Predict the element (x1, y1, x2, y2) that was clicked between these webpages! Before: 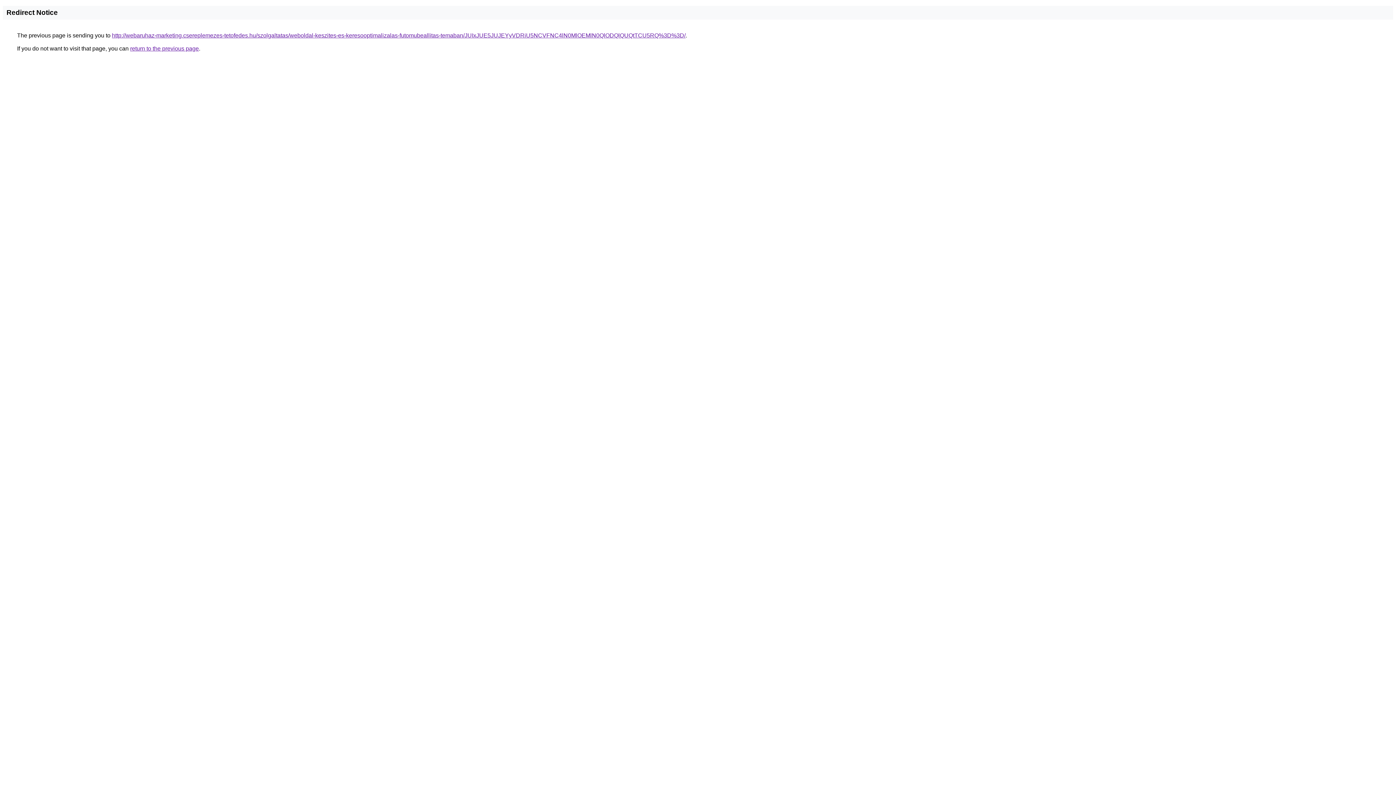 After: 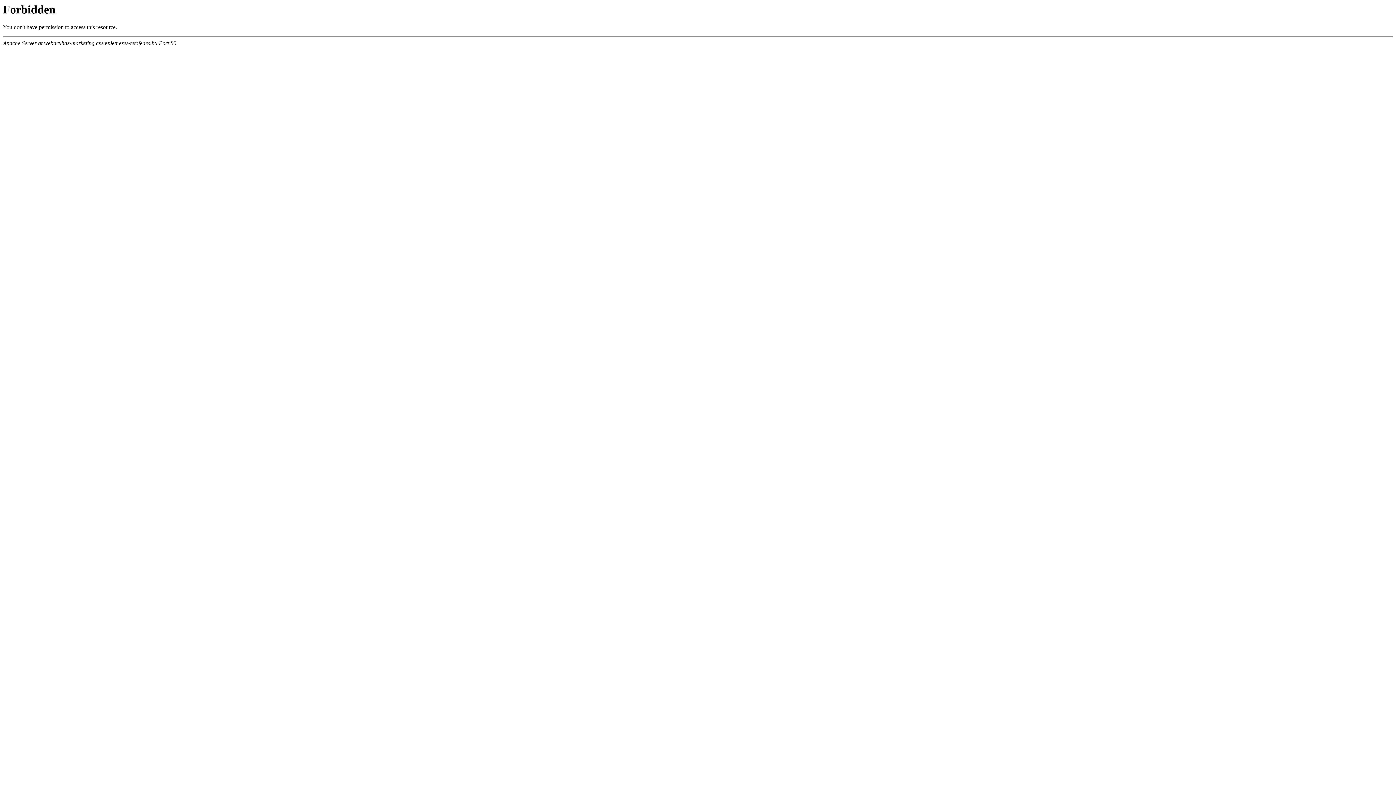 Action: bbox: (112, 32, 685, 38) label: http://webaruhaz-marketing.csereplemezes-tetofedes.hu/szolgaltatas/weboldal-keszites-es-keresooptimalizalas-futomubeallitas-temaban/JUIxJUE5JUJEYyVDRiU5NCVFNC4lN0MlOEMlN0QlODQlQUQtTCU5RQ%3D%3D/